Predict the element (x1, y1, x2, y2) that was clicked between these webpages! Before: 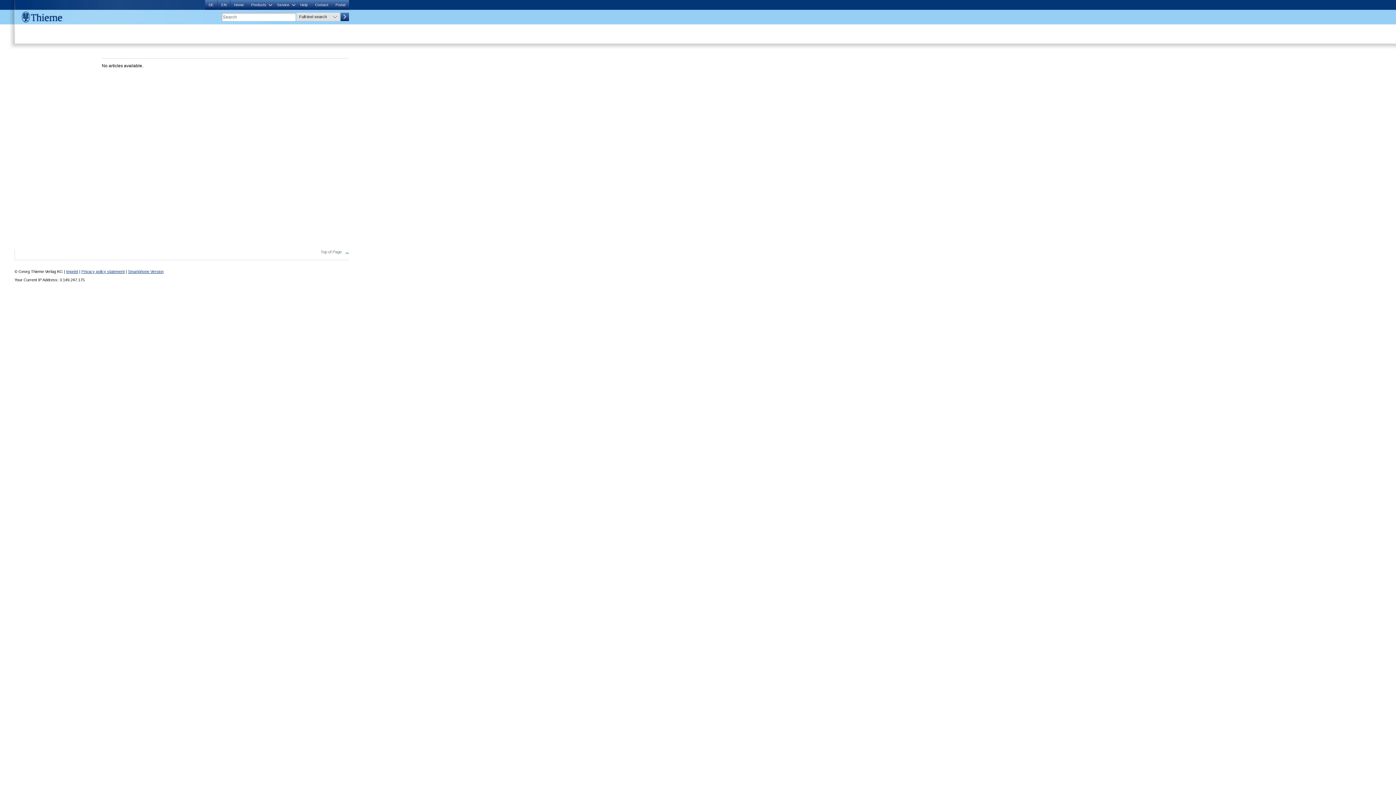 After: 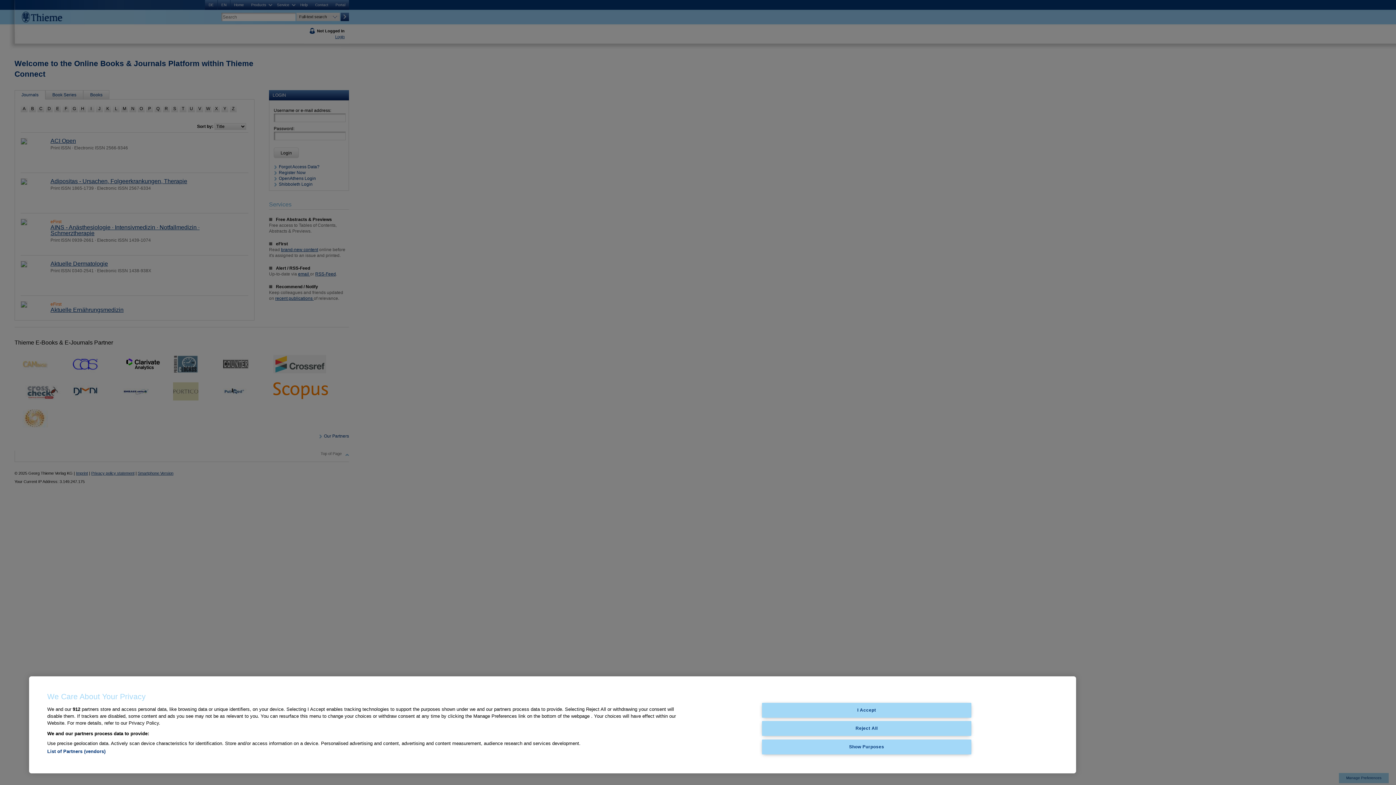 Action: bbox: (14, 9, 69, 24)